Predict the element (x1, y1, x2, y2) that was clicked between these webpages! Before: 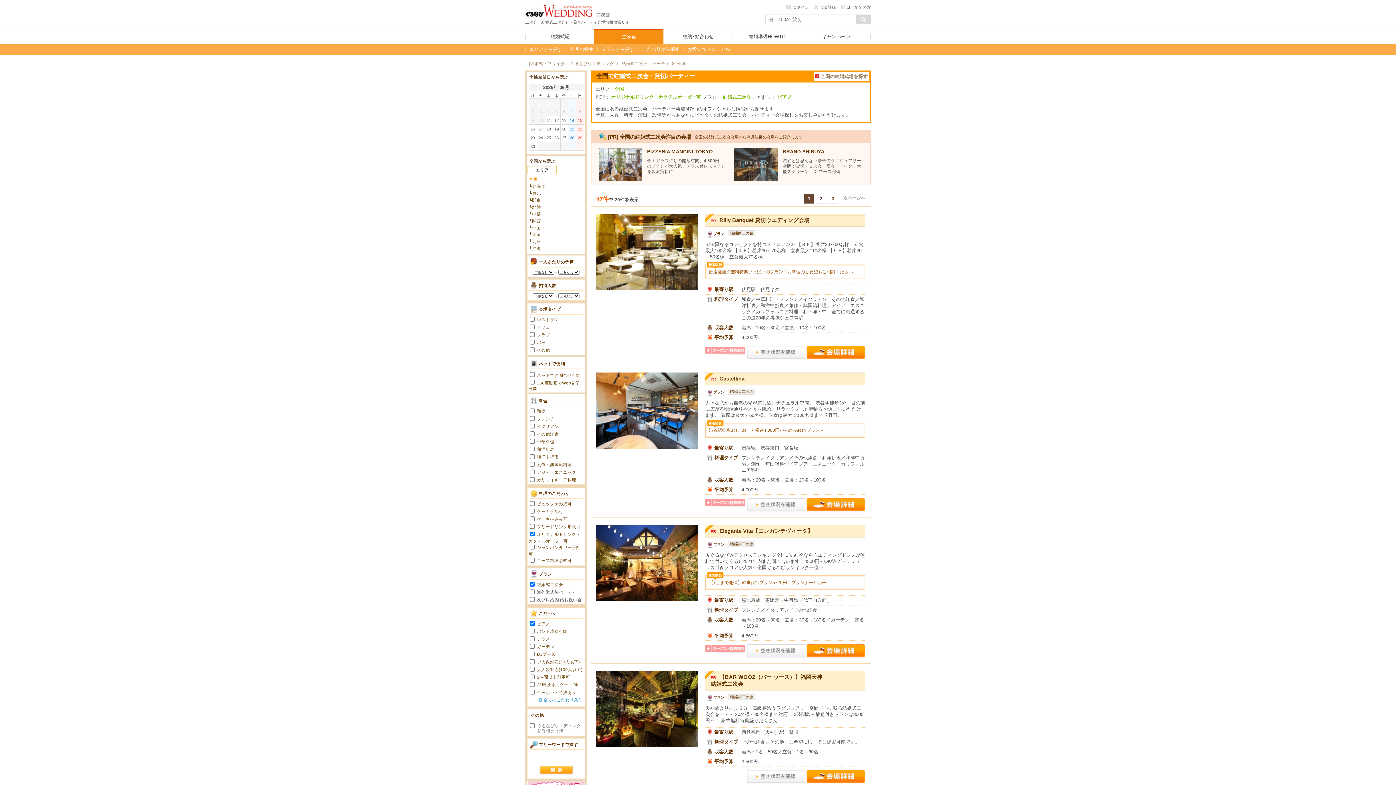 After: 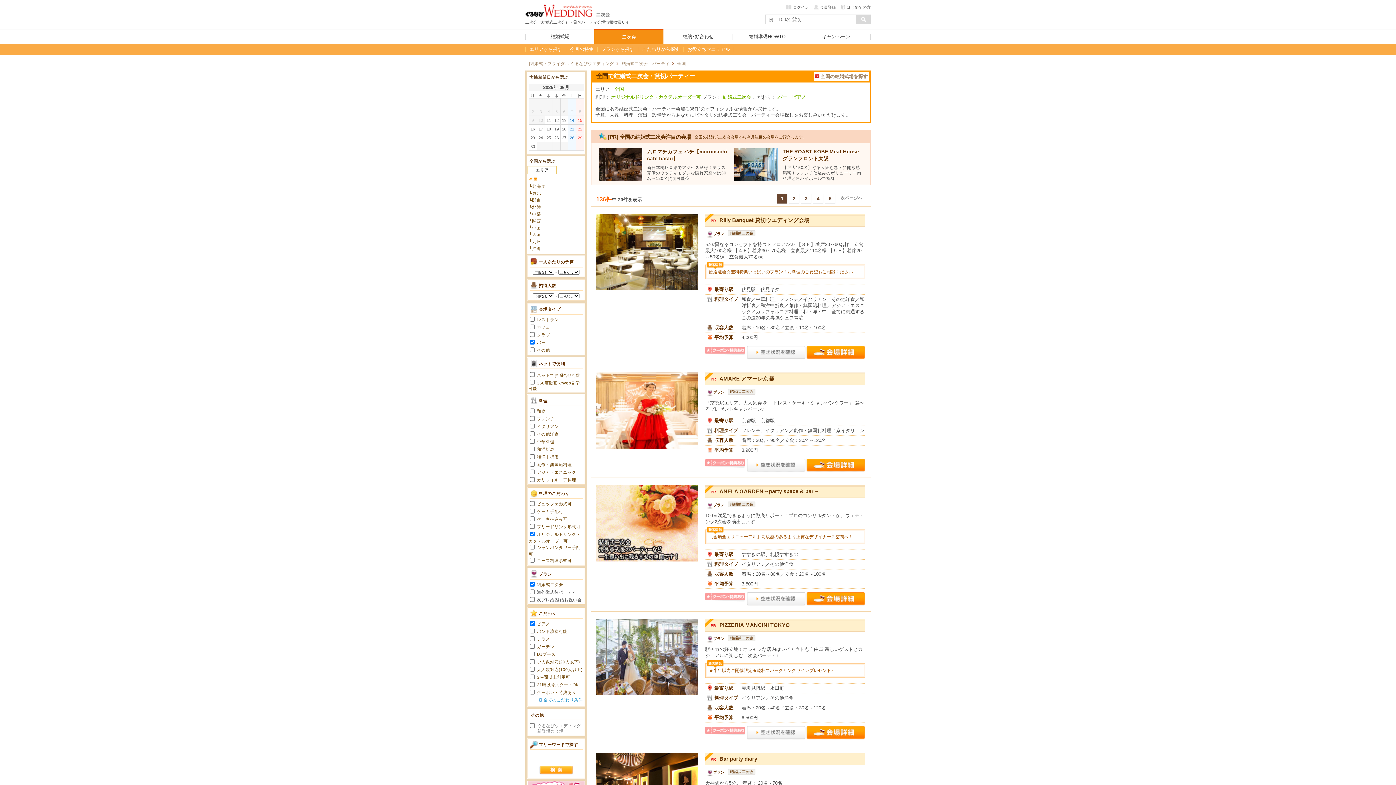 Action: label: バー bbox: (537, 340, 545, 344)